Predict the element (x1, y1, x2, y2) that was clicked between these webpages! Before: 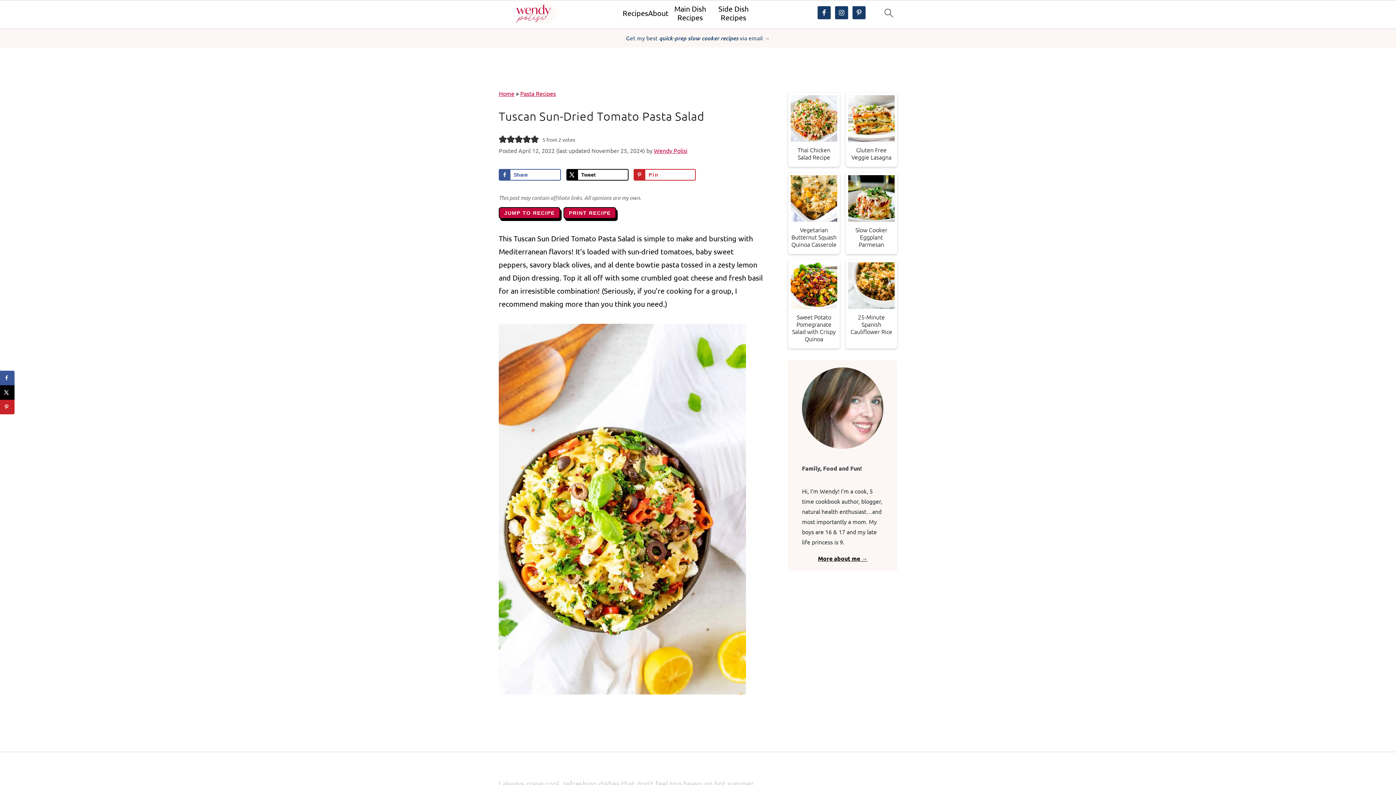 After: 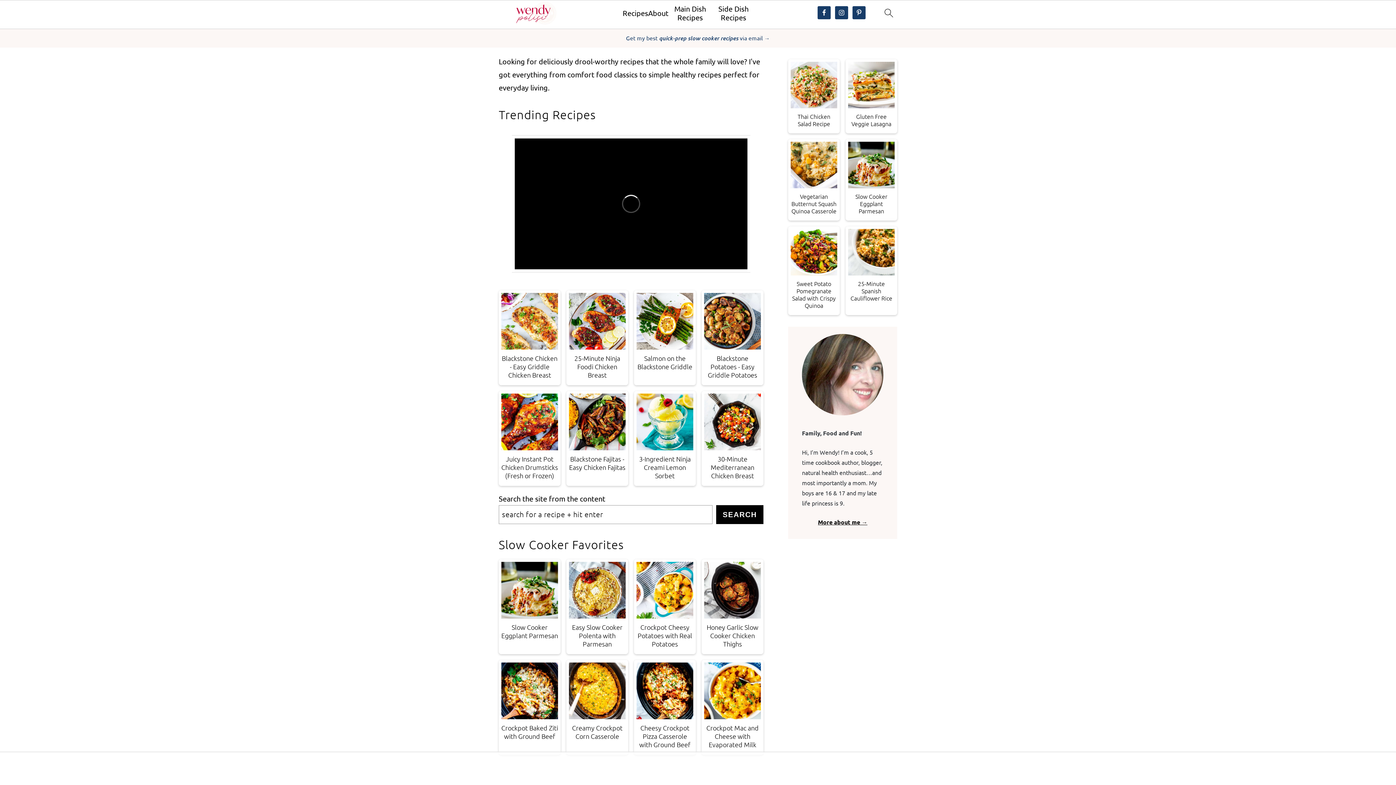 Action: bbox: (500, 0, 572, 29)